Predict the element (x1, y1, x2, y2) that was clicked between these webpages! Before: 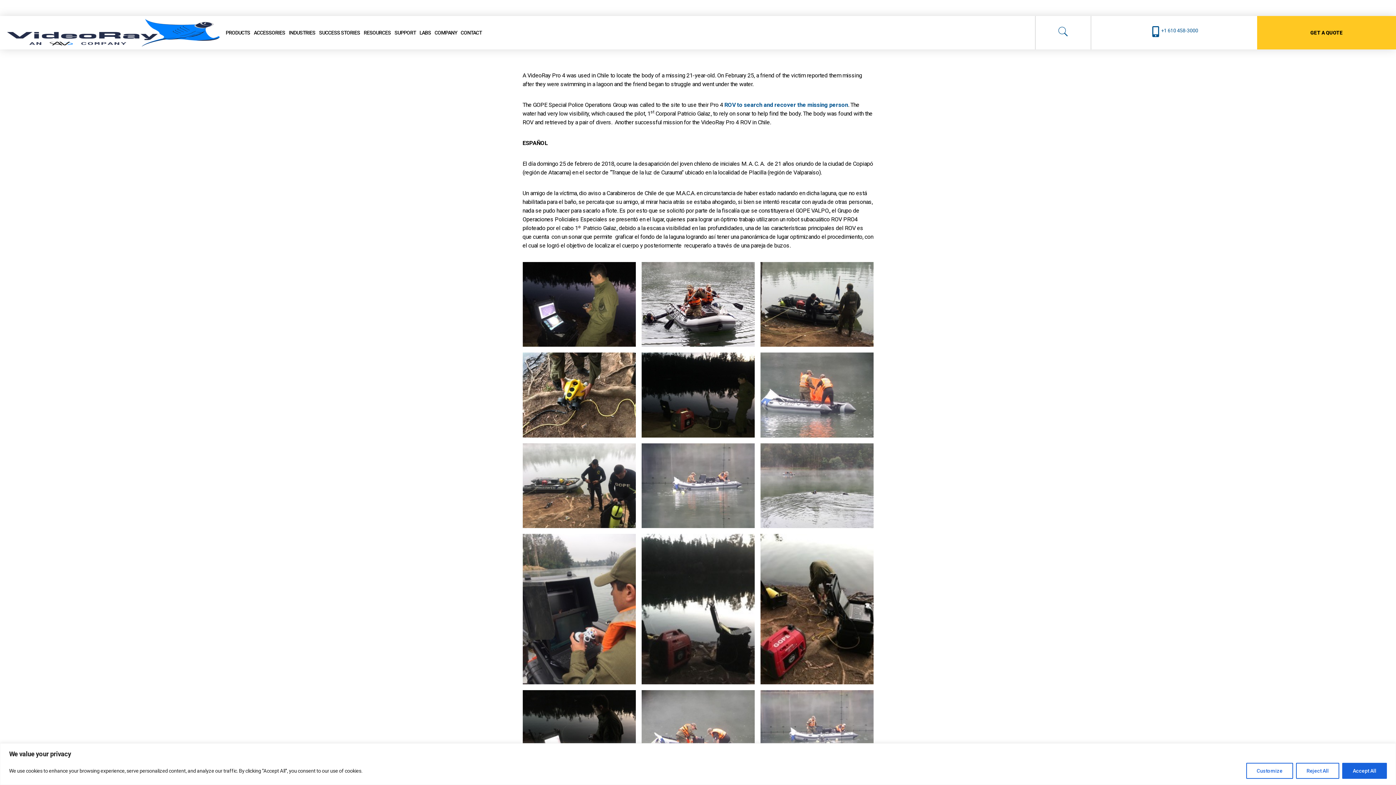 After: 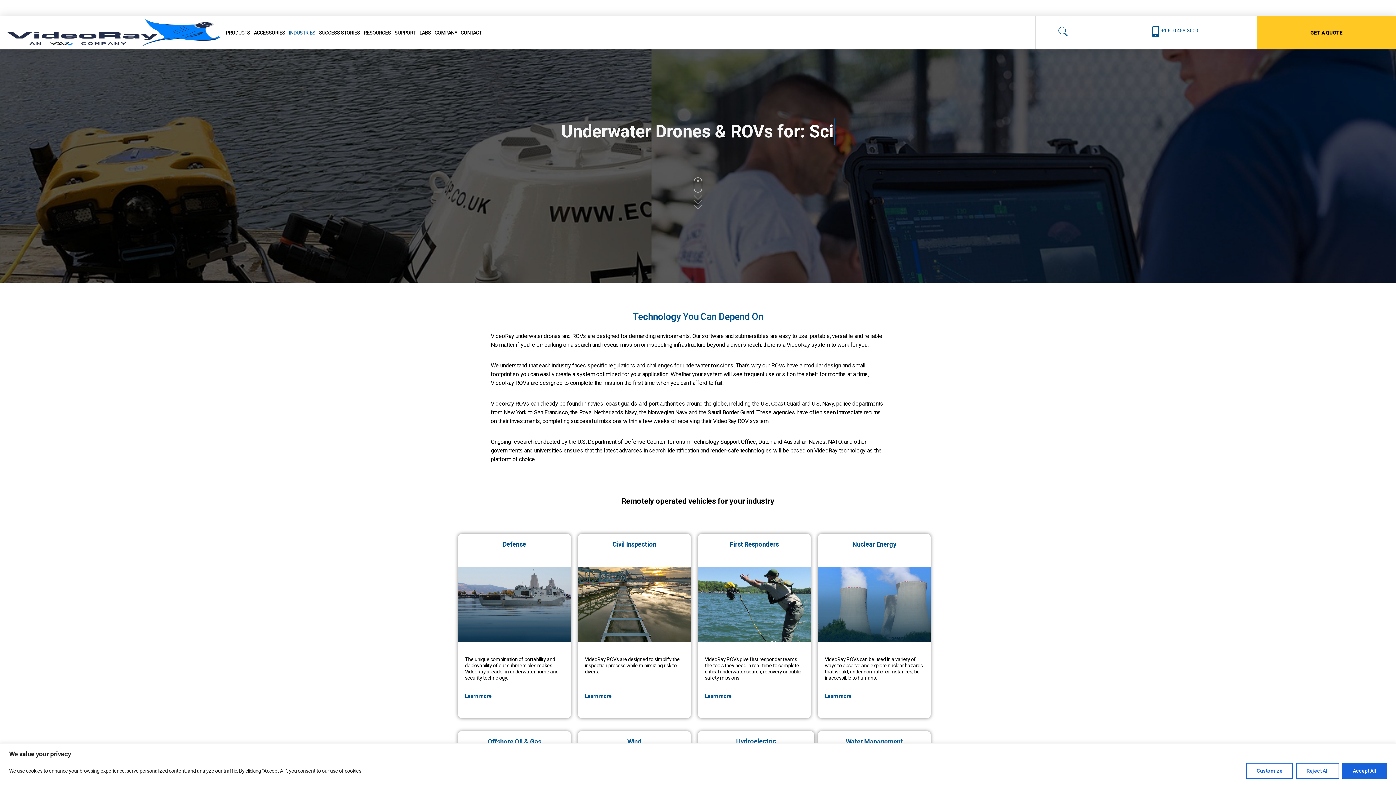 Action: label: INDUSTRIES bbox: (288, 28, 315, 36)